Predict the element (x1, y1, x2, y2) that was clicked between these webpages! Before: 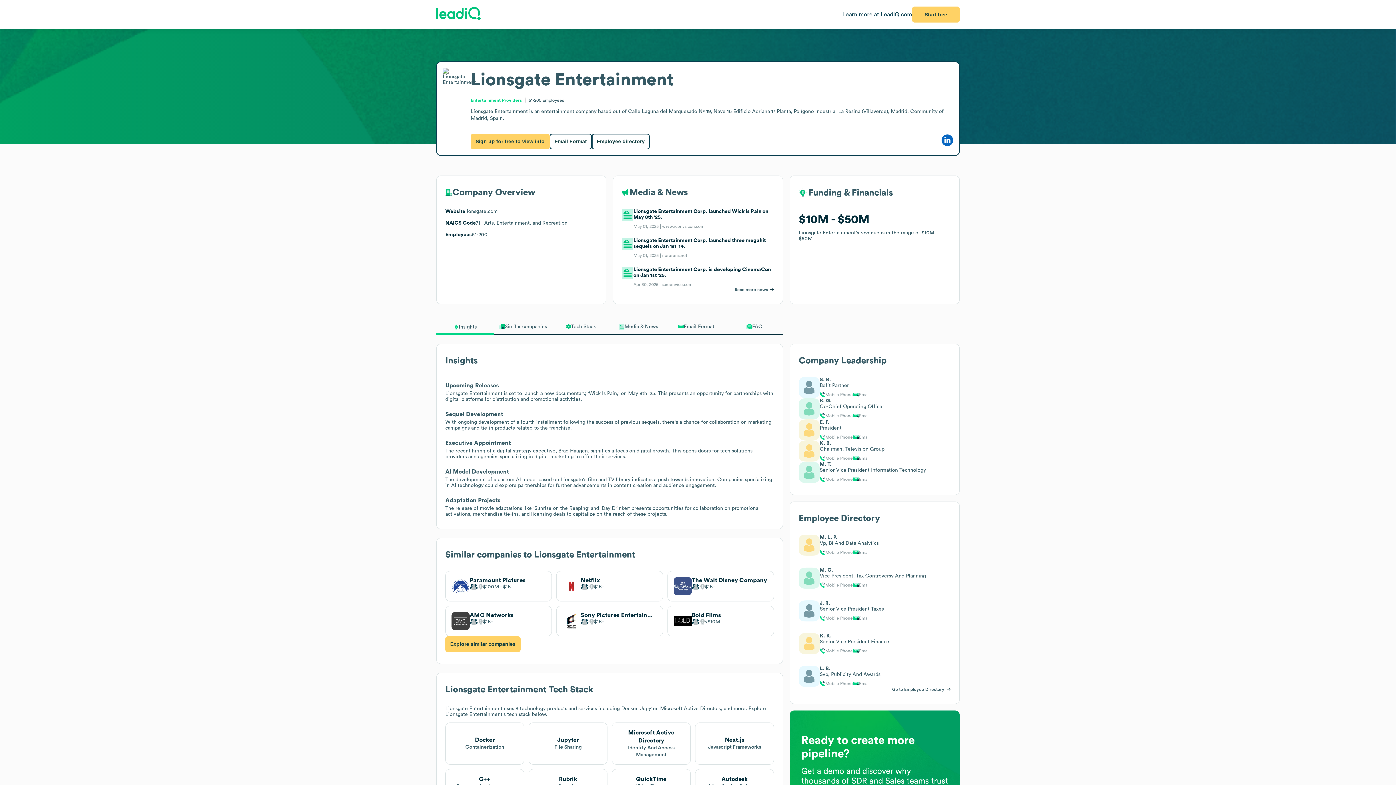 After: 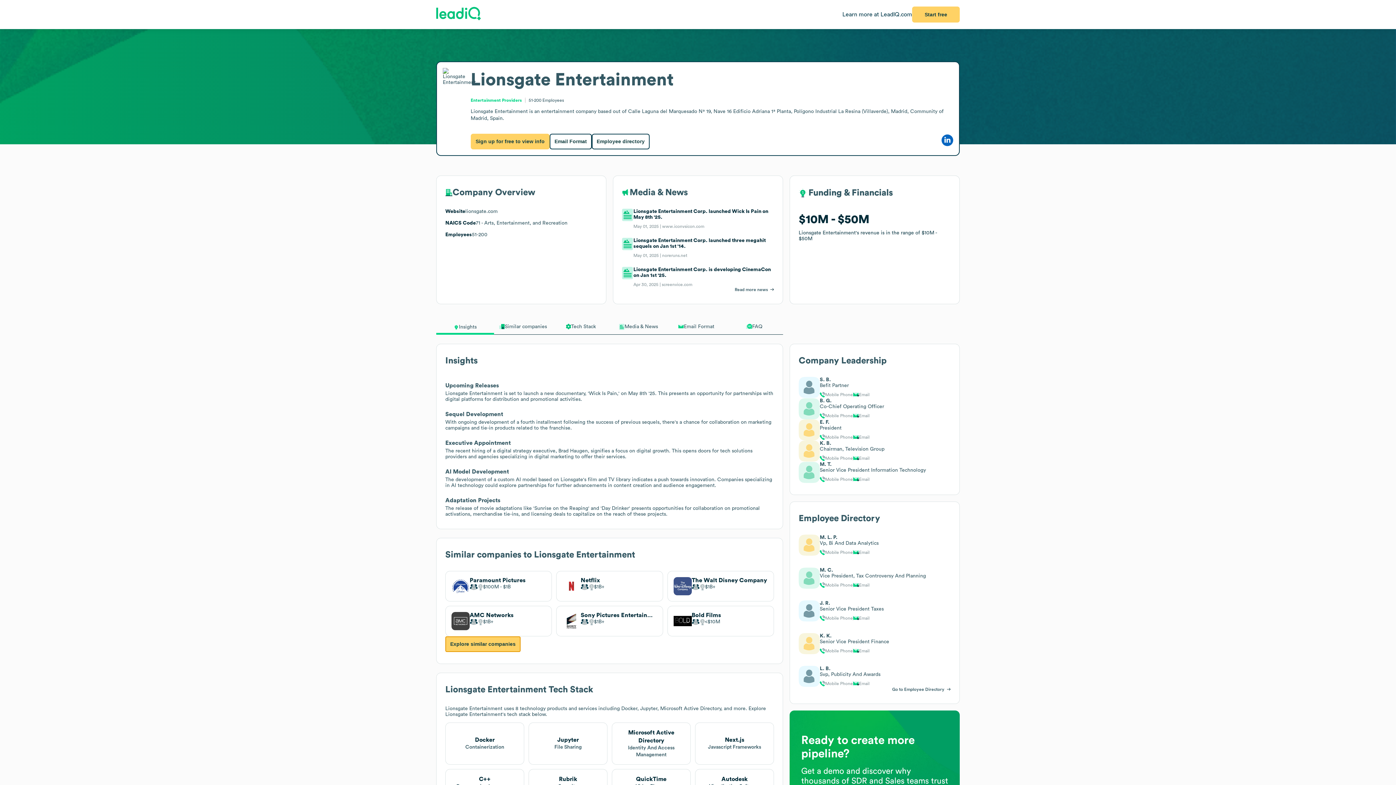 Action: label: Explore similar companies bbox: (445, 636, 520, 652)